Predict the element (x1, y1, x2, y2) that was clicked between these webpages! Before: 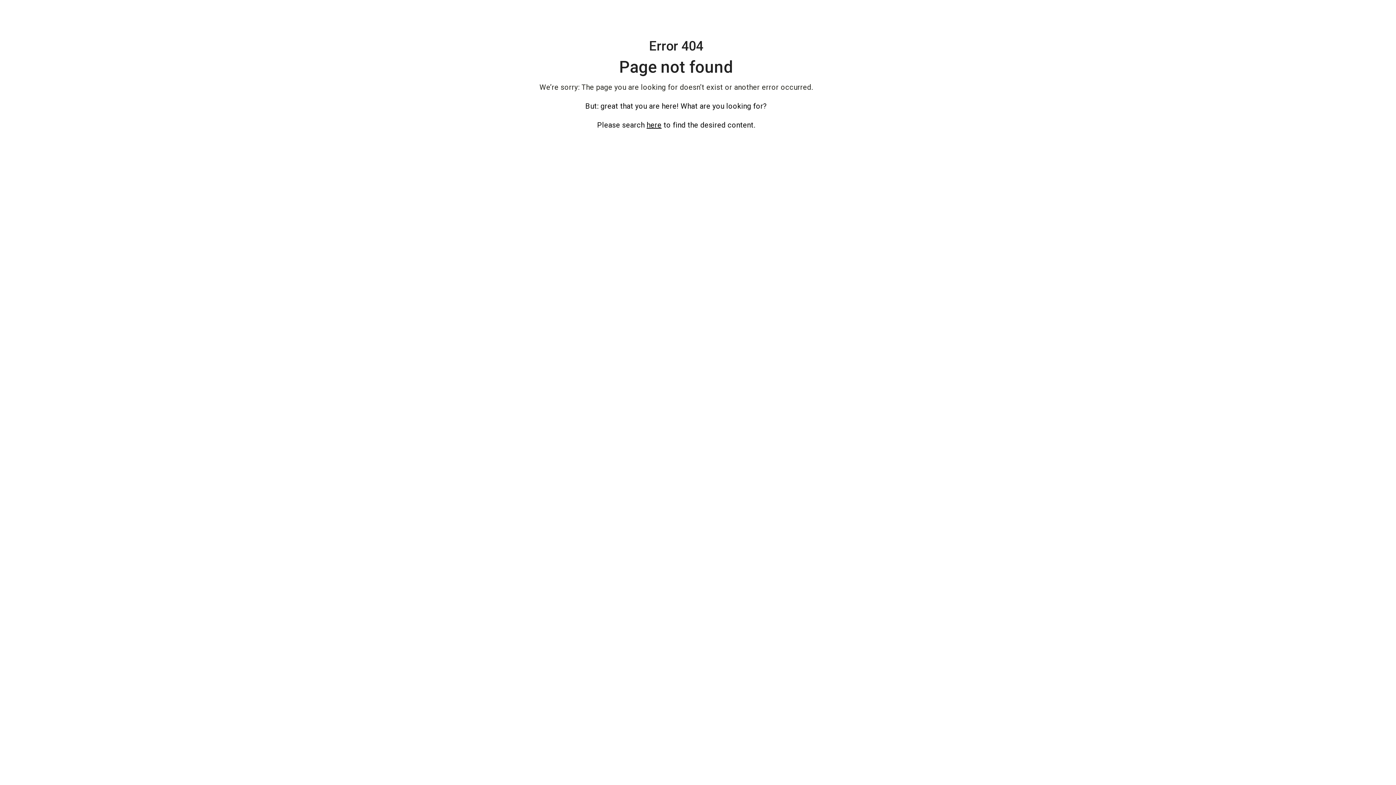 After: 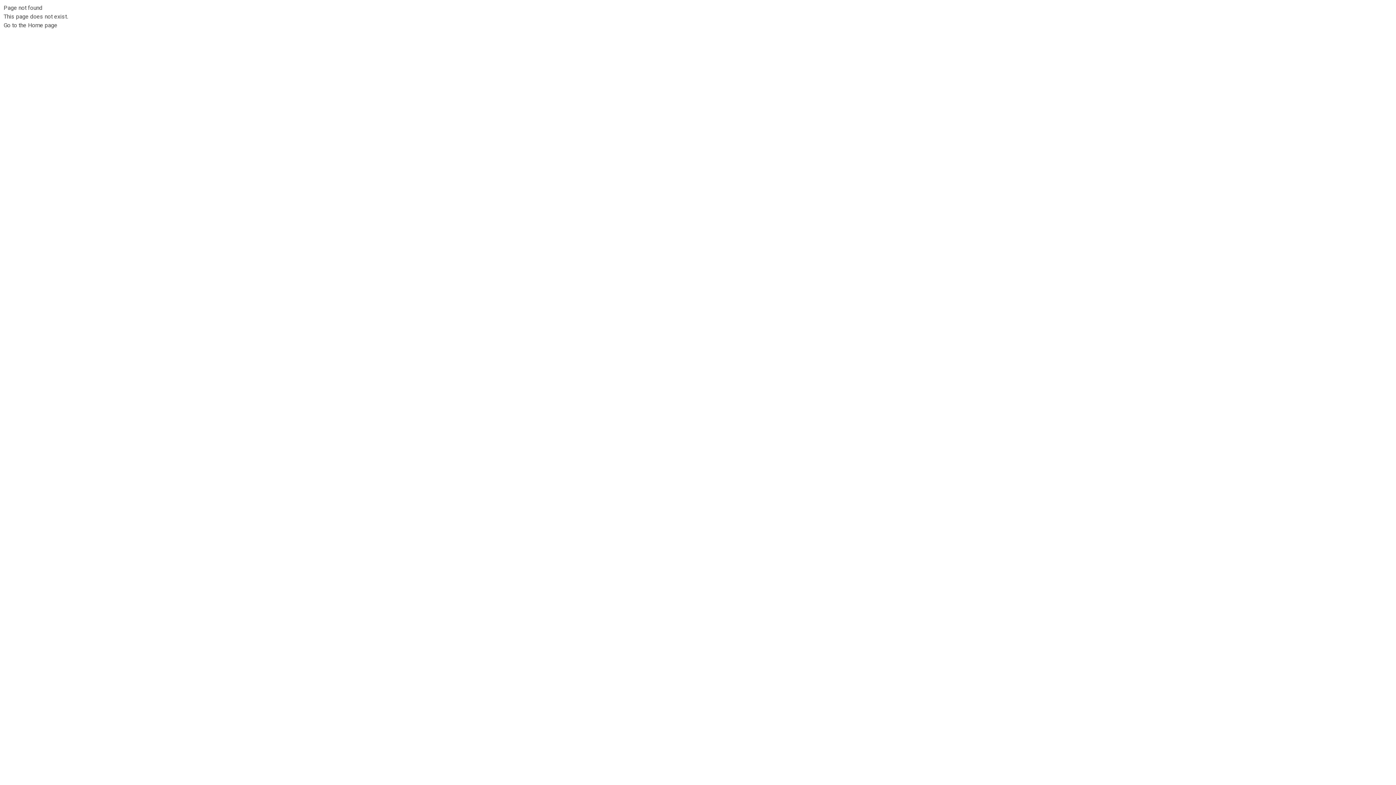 Action: label: here bbox: (646, 120, 661, 129)